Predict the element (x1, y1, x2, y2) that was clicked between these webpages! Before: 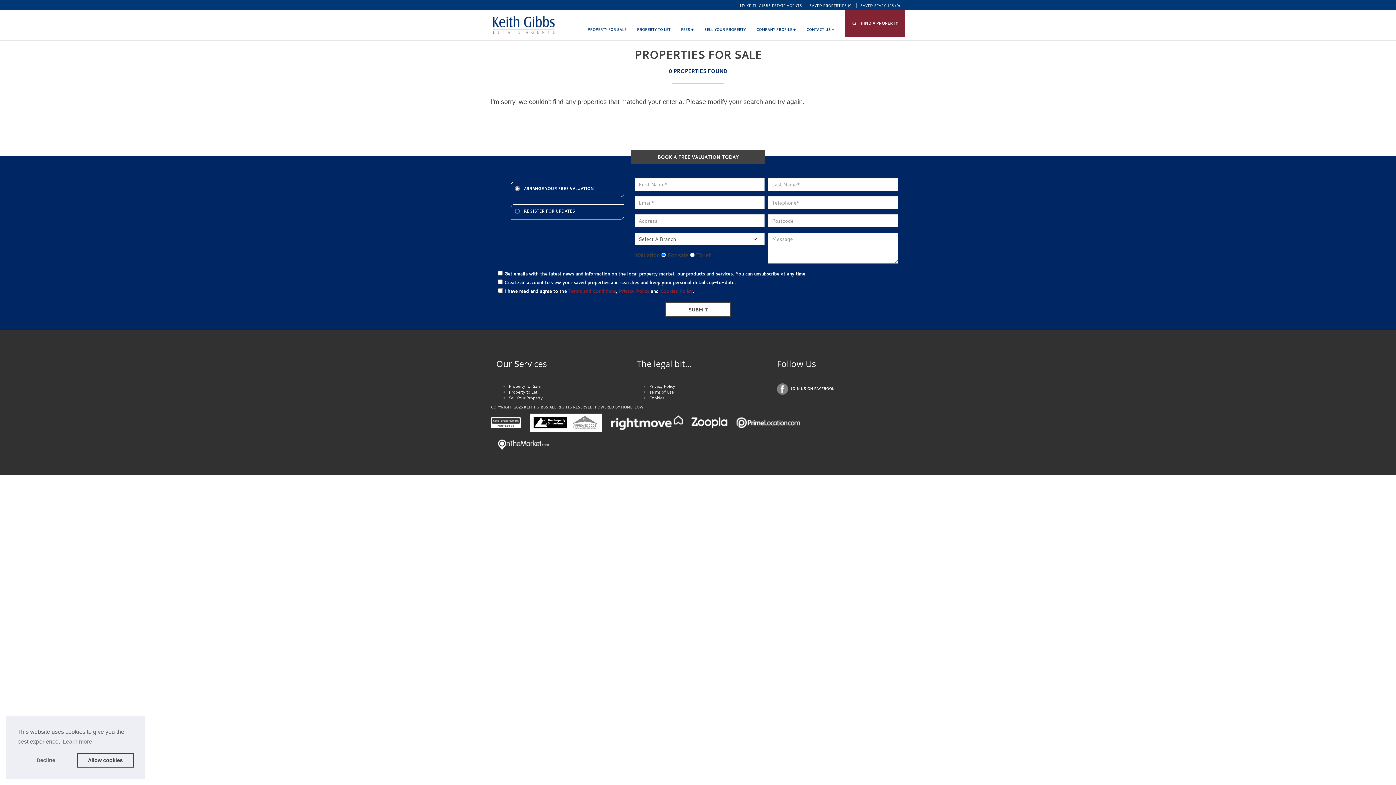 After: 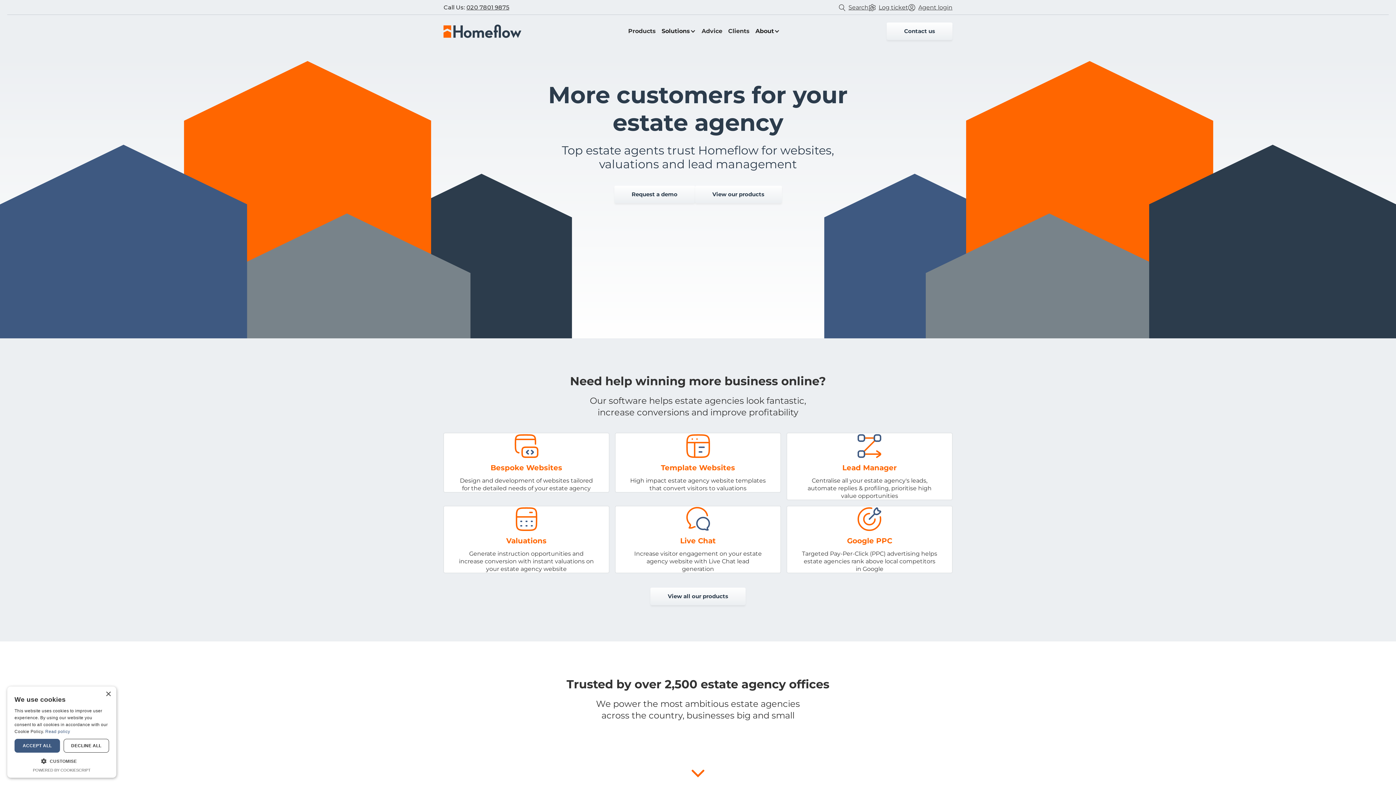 Action: bbox: (621, 405, 643, 409) label: HOMEFLOW